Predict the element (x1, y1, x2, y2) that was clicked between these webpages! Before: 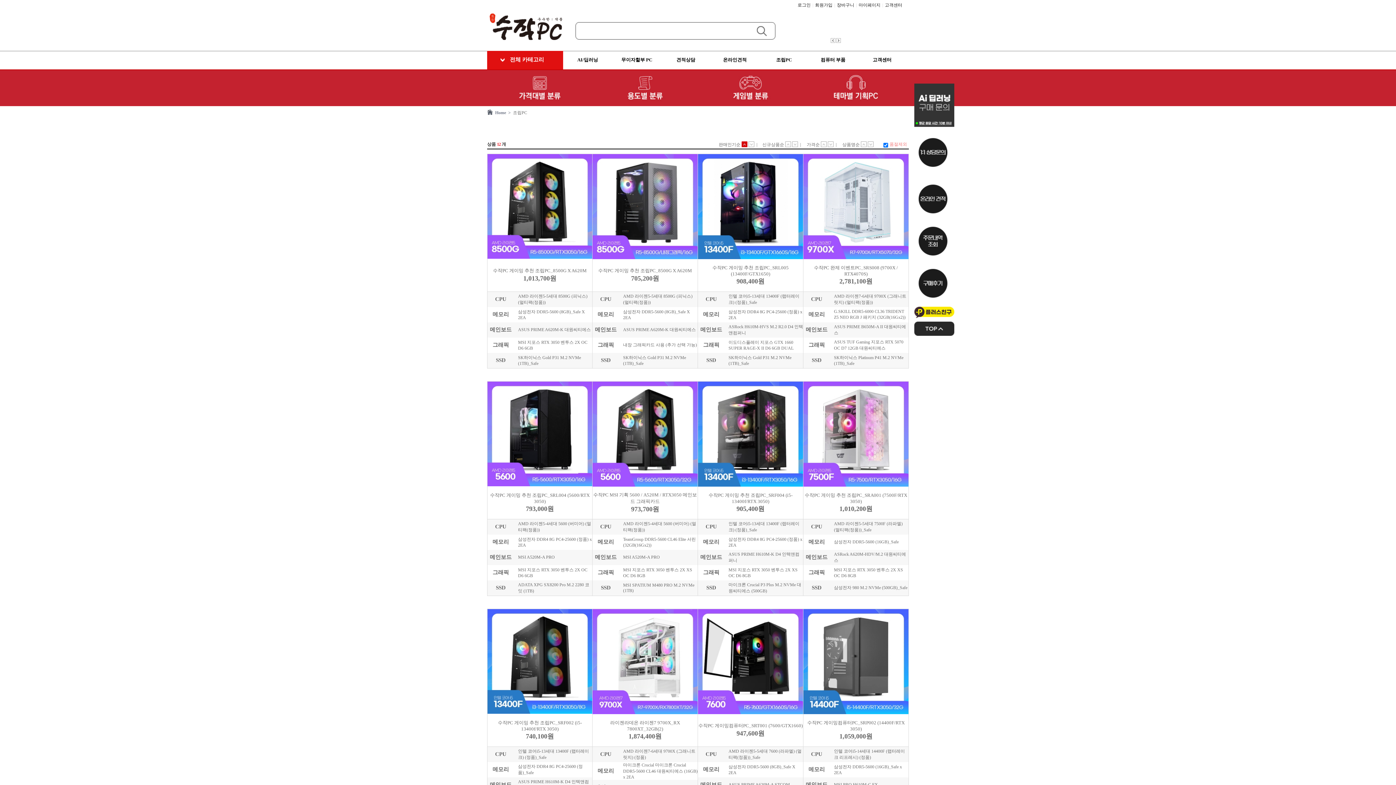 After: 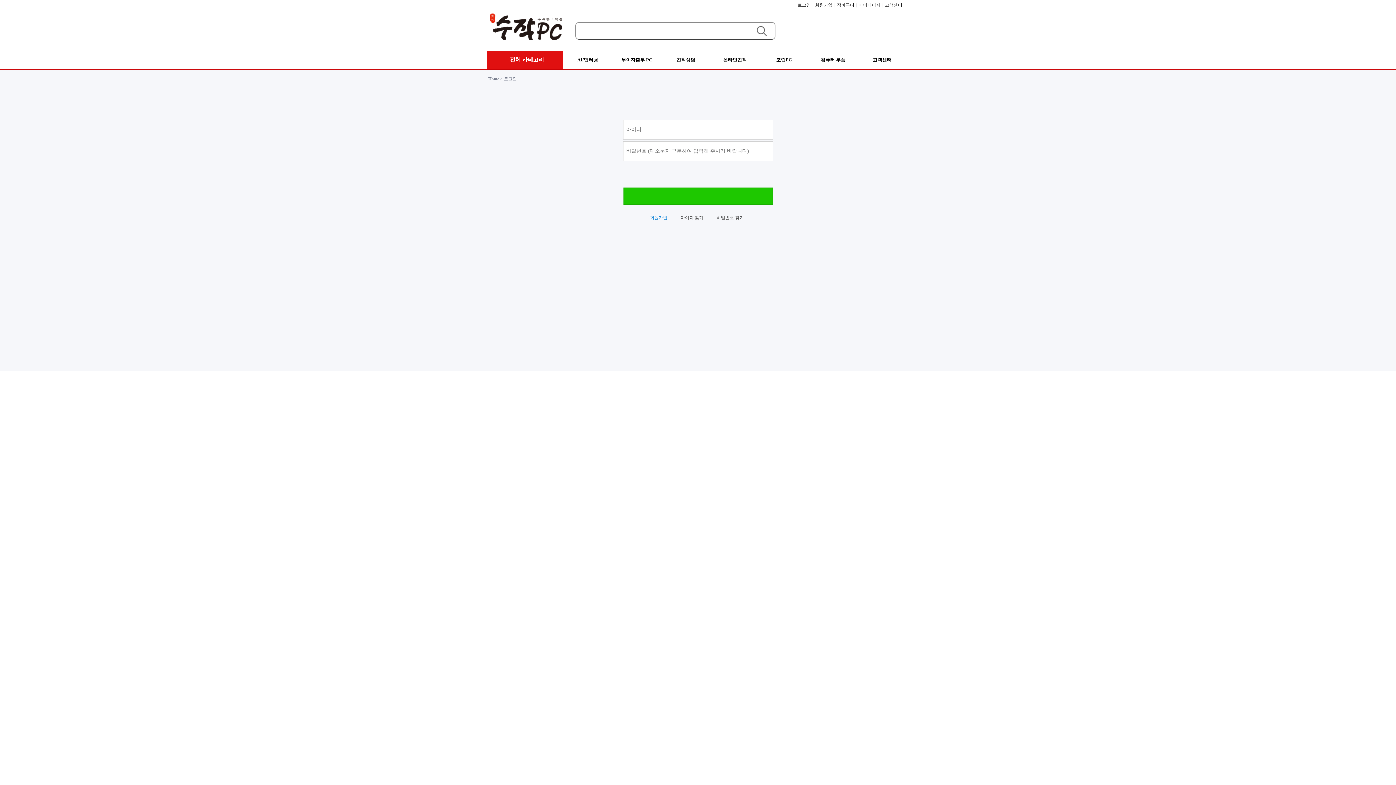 Action: bbox: (914, 83, 954, 127)